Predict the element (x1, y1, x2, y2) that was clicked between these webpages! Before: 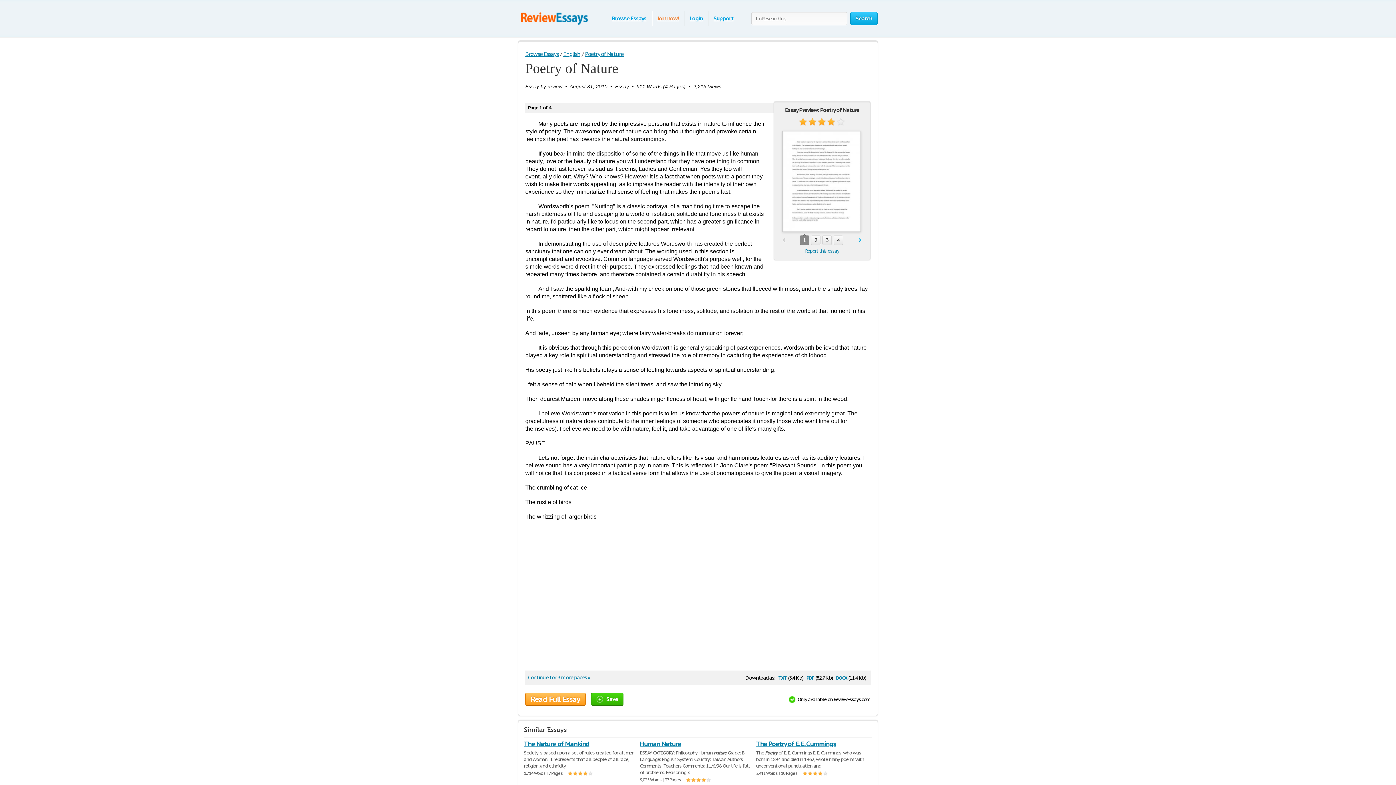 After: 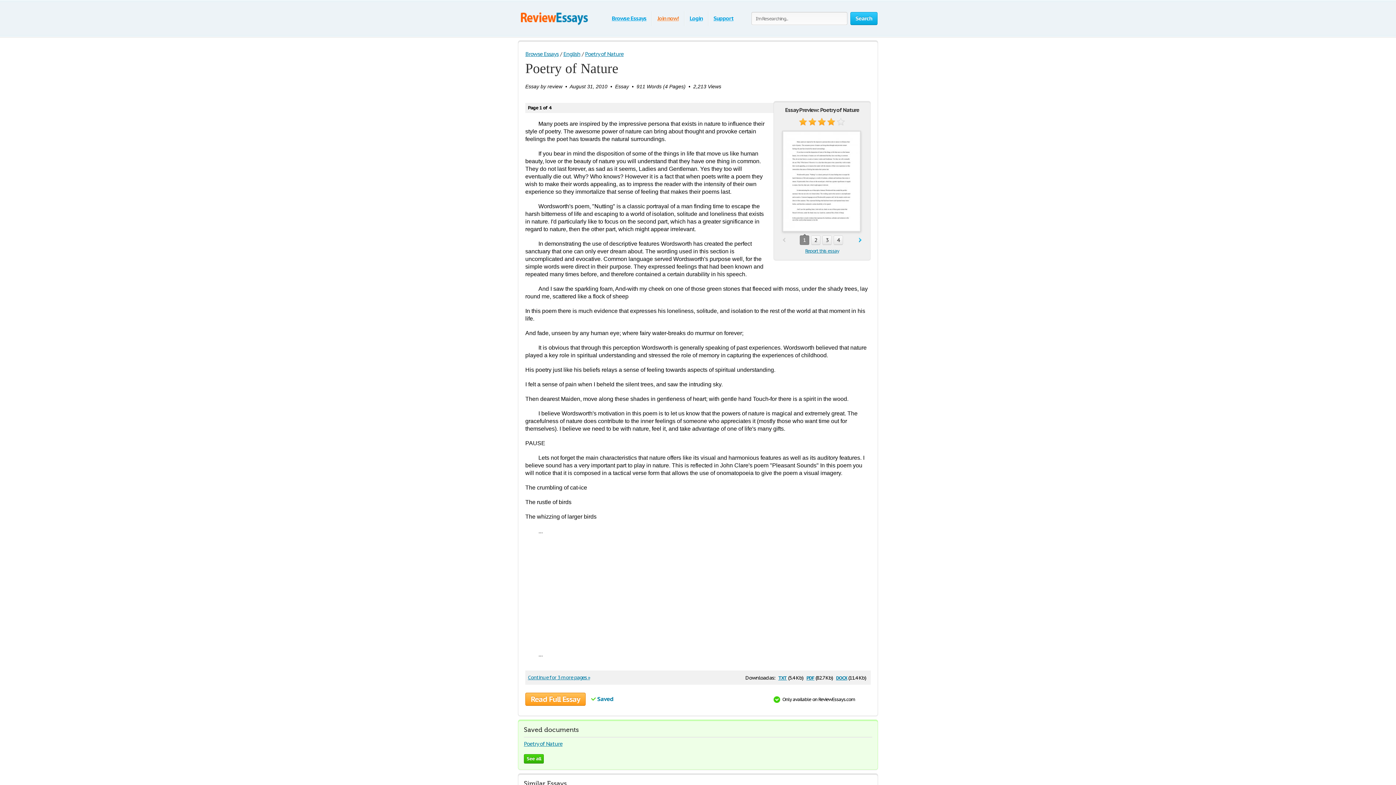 Action: bbox: (591, 693, 623, 706) label: Save